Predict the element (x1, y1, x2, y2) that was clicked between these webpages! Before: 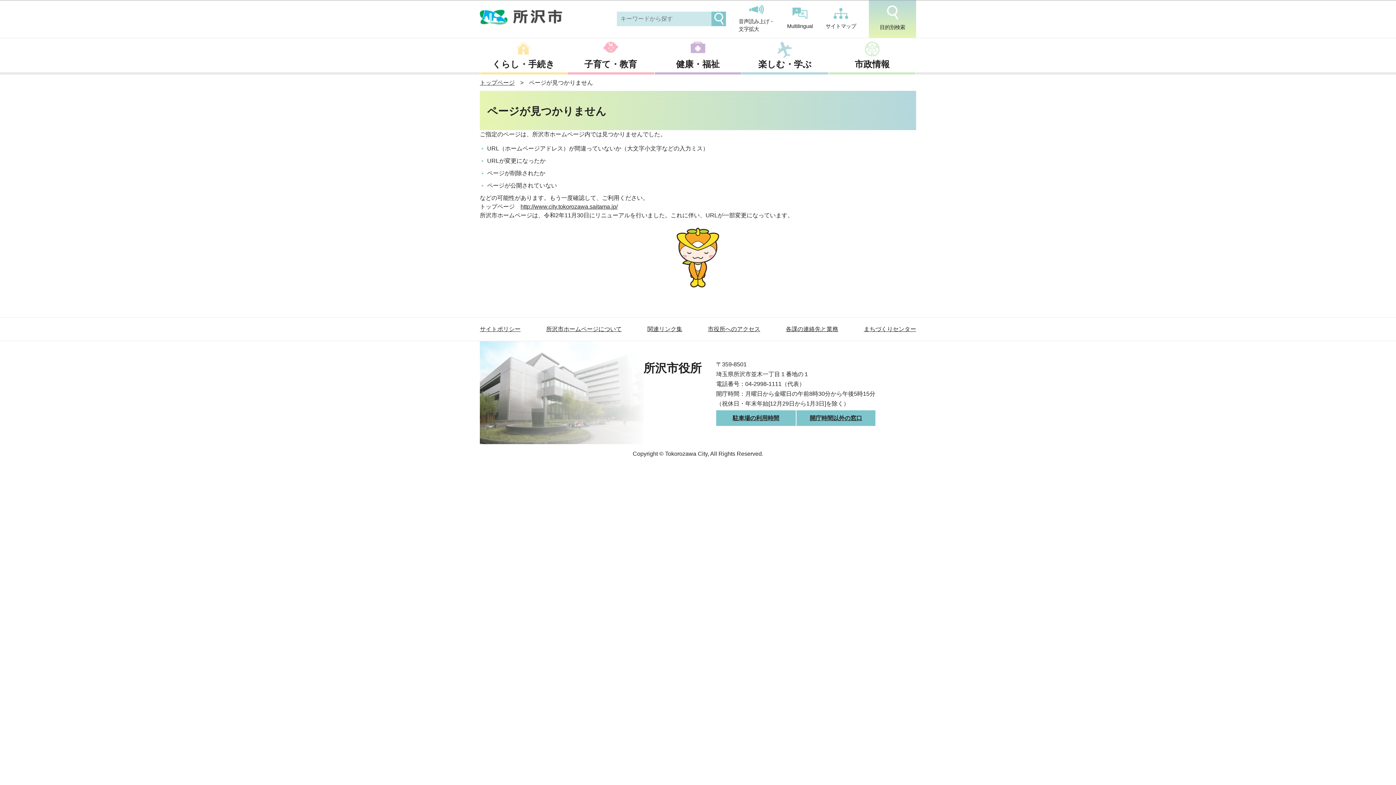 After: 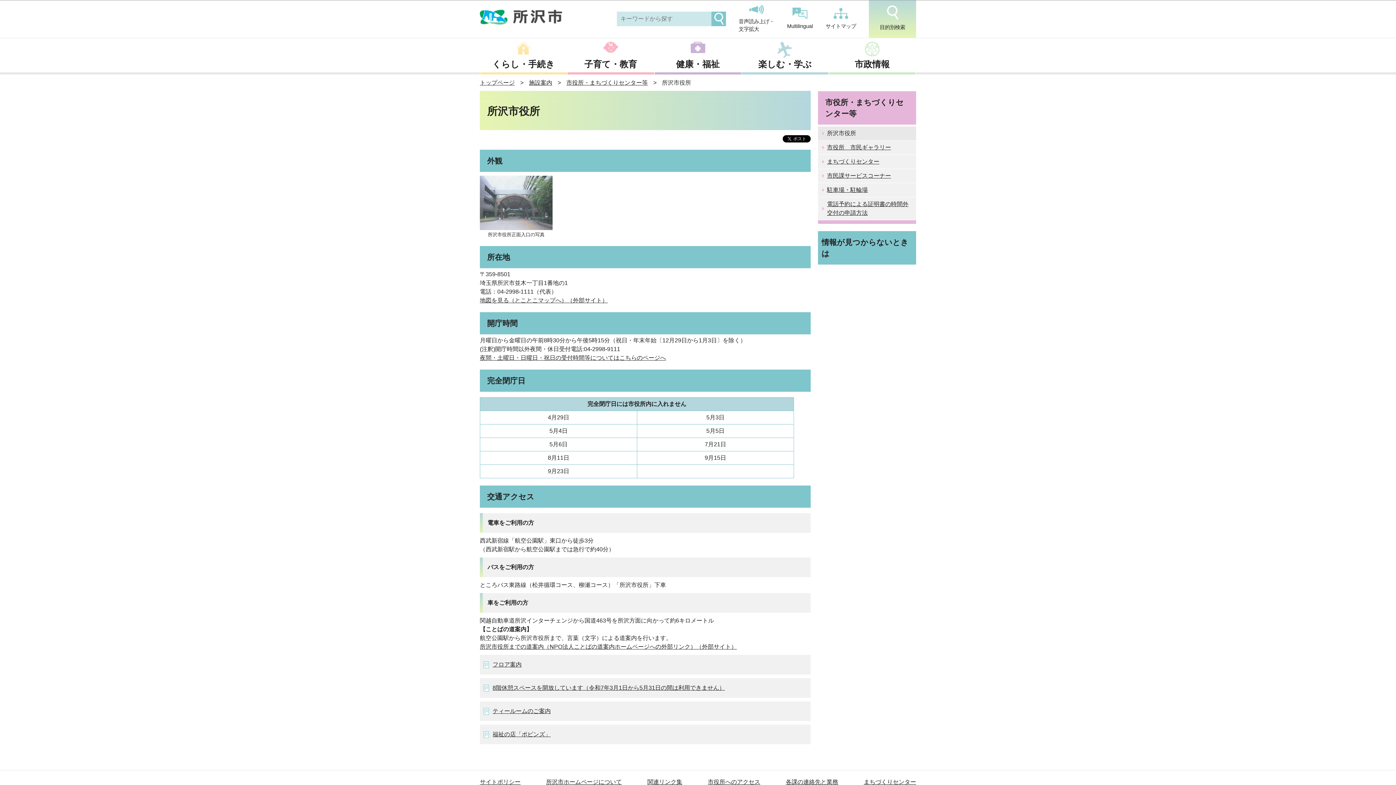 Action: bbox: (708, 326, 760, 332) label: 市役所へのアクセス